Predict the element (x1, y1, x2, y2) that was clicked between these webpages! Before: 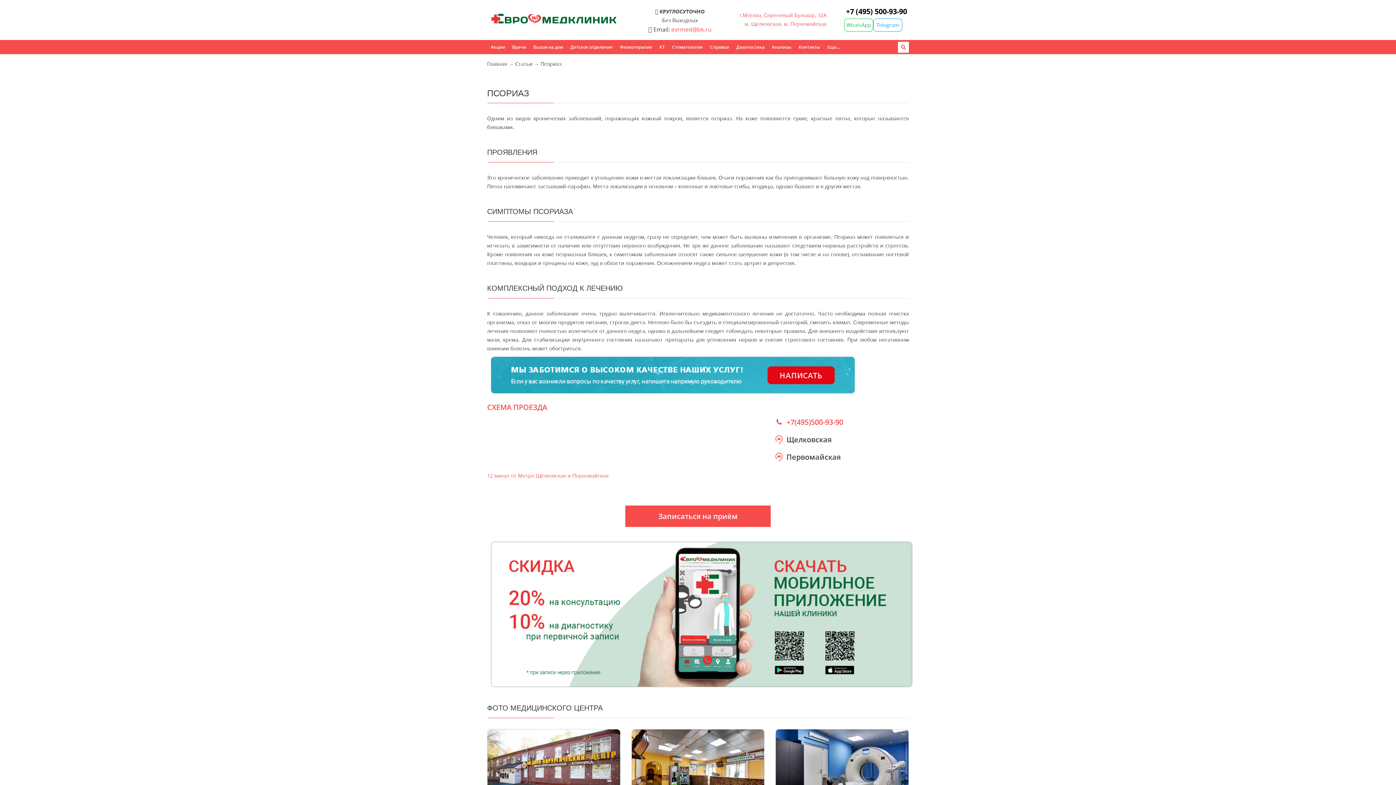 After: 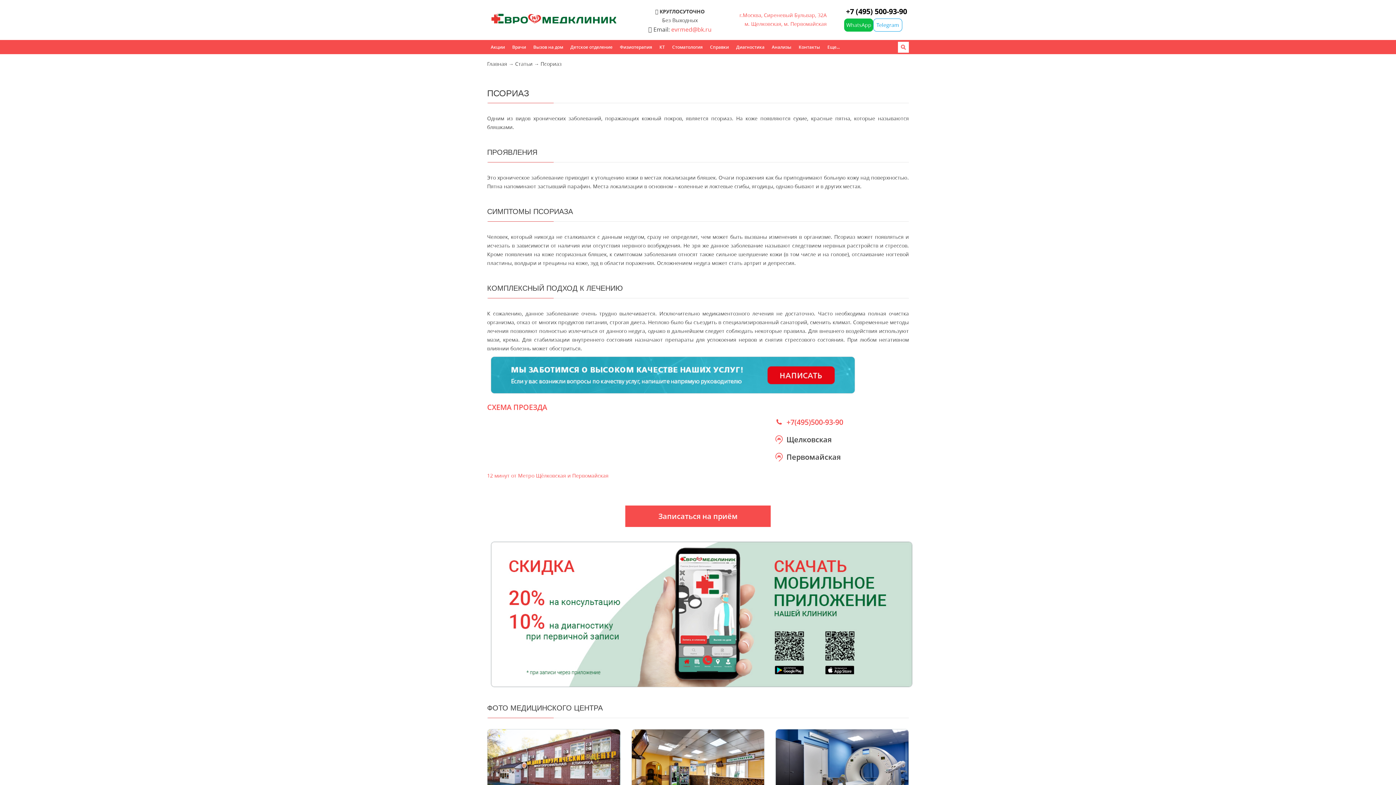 Action: bbox: (846, 21, 871, 28) label: WhatsApp